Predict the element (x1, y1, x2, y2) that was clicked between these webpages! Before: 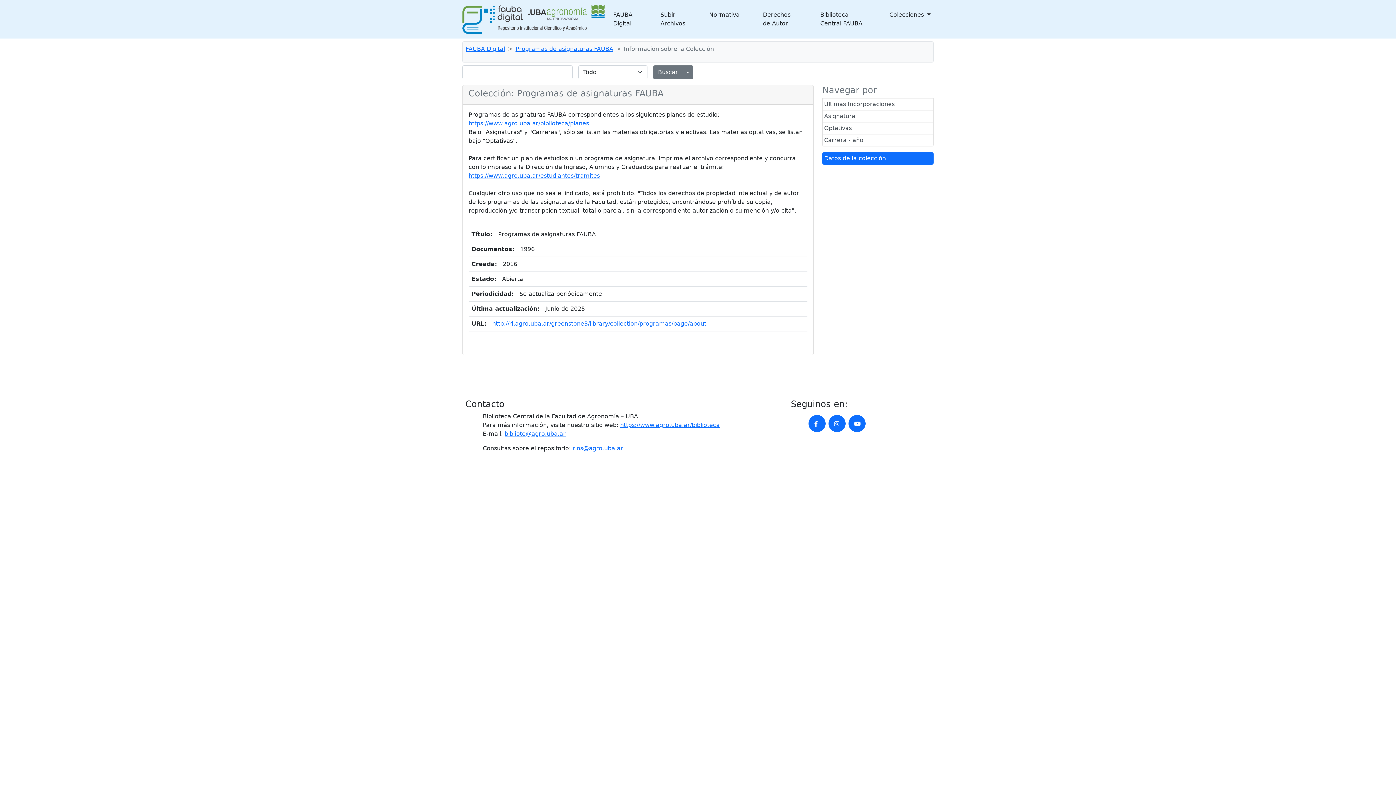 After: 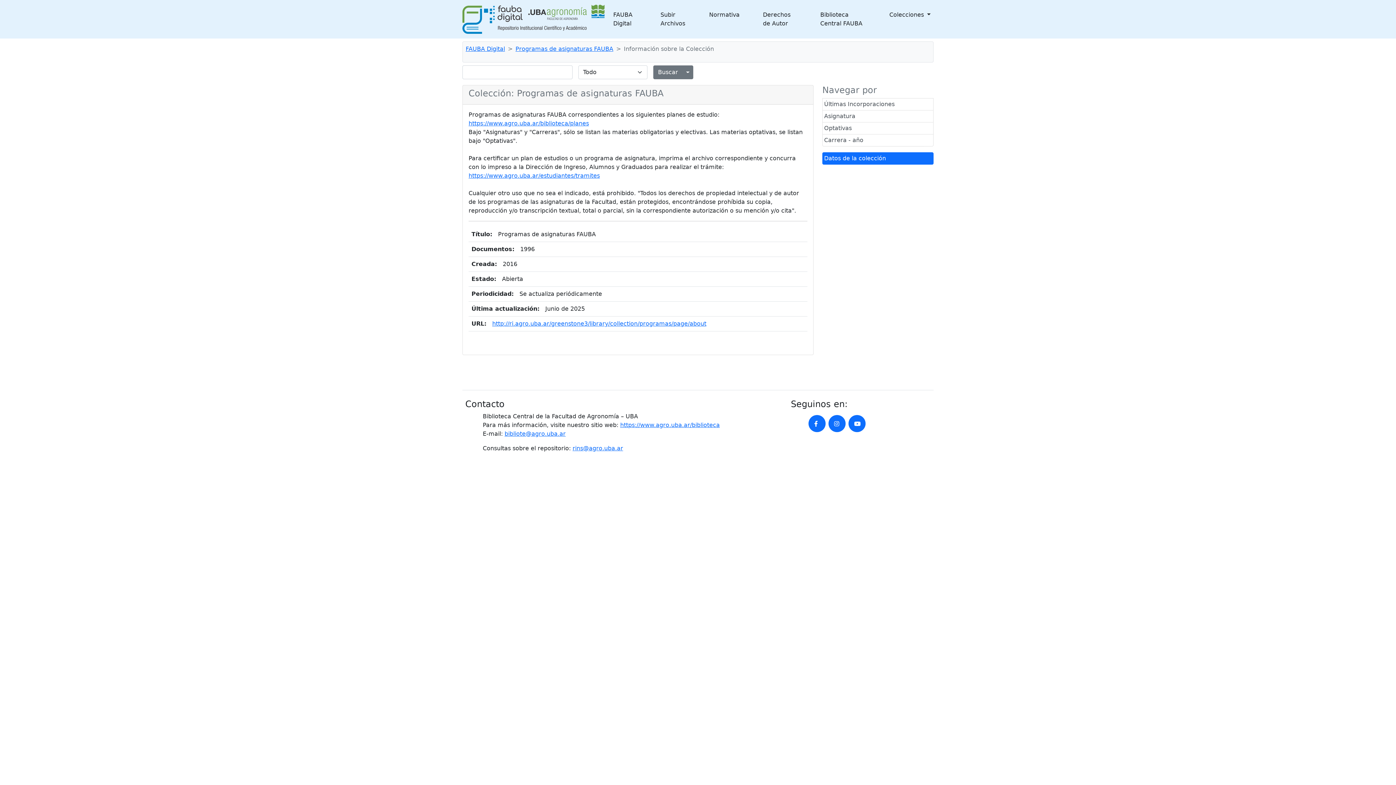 Action: bbox: (817, 7, 869, 30) label: Biblioteca Central FAUBA